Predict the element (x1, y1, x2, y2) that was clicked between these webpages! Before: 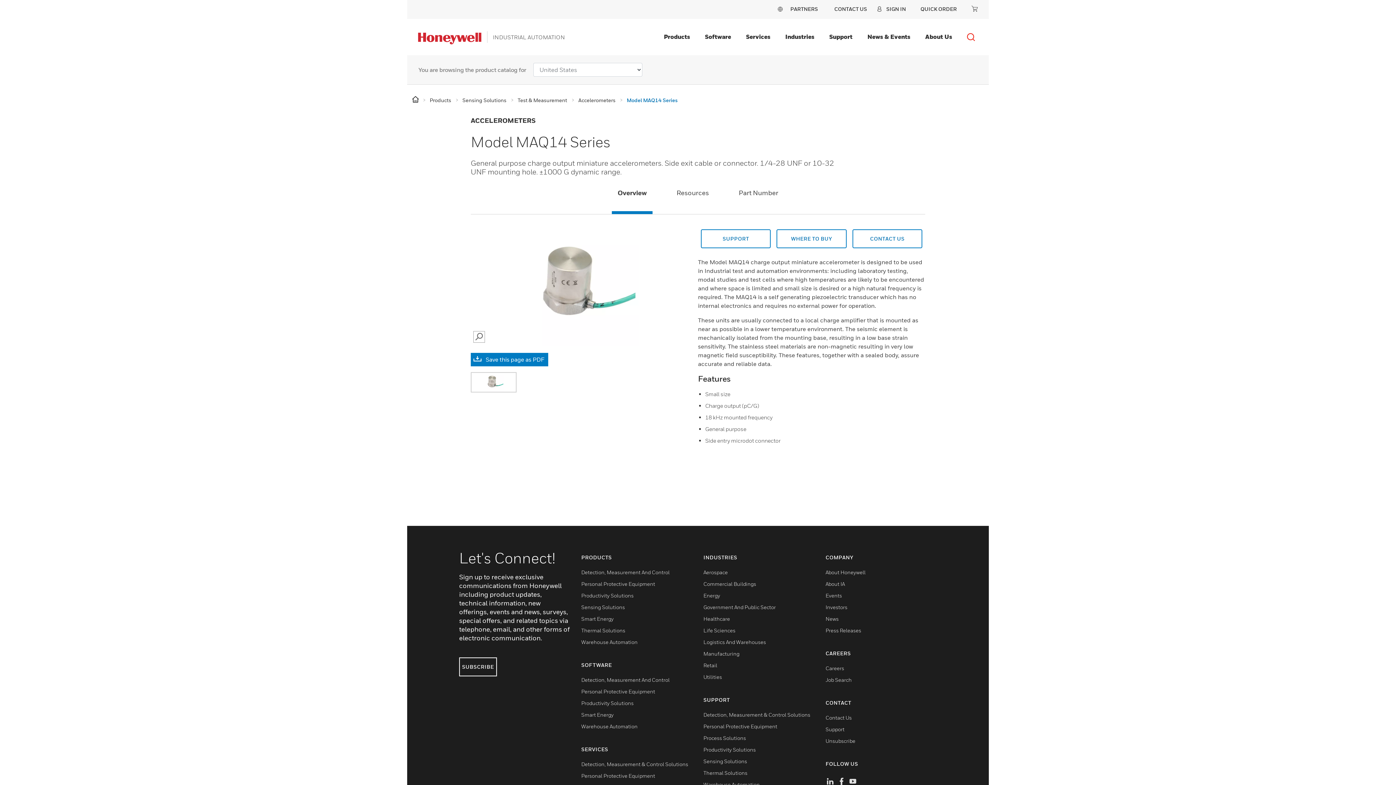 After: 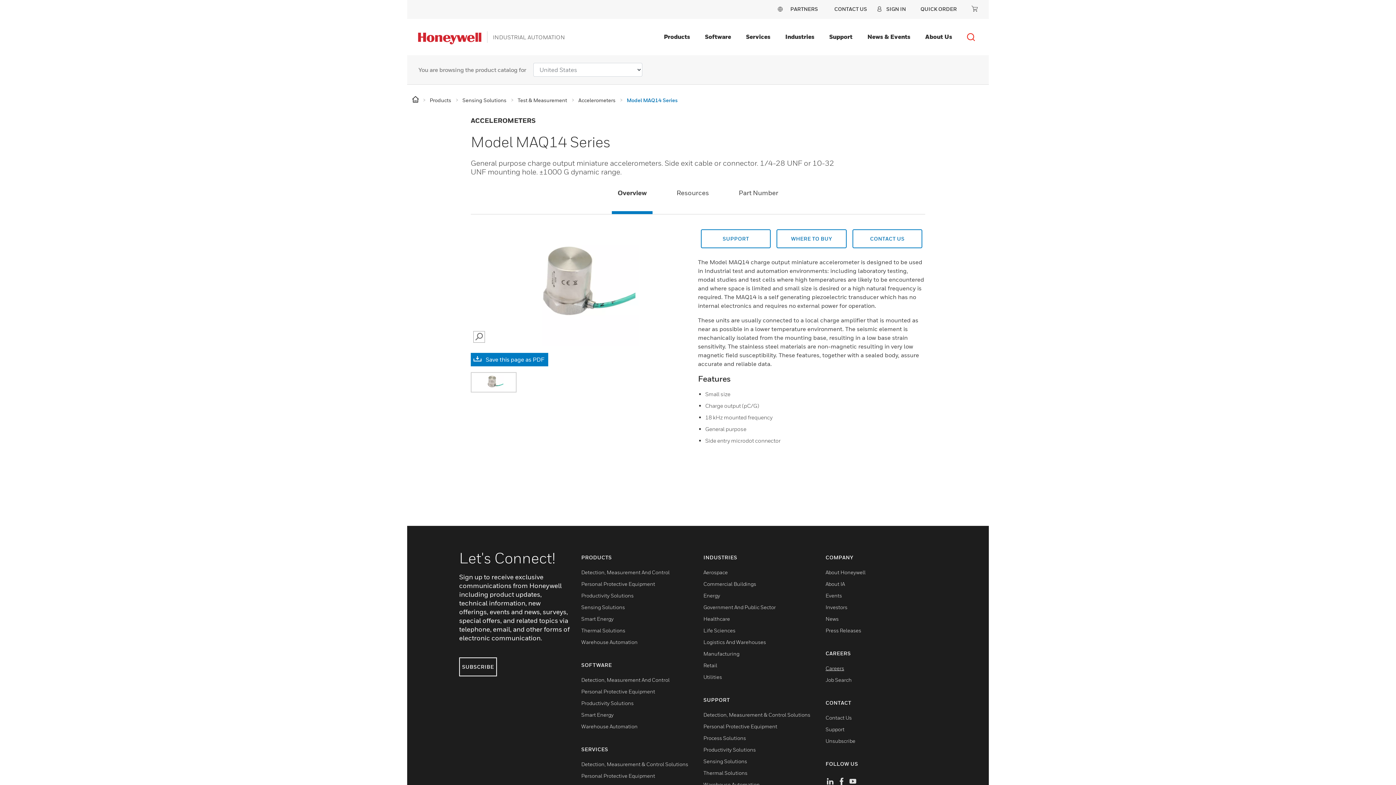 Action: bbox: (825, 665, 844, 671) label: Careers